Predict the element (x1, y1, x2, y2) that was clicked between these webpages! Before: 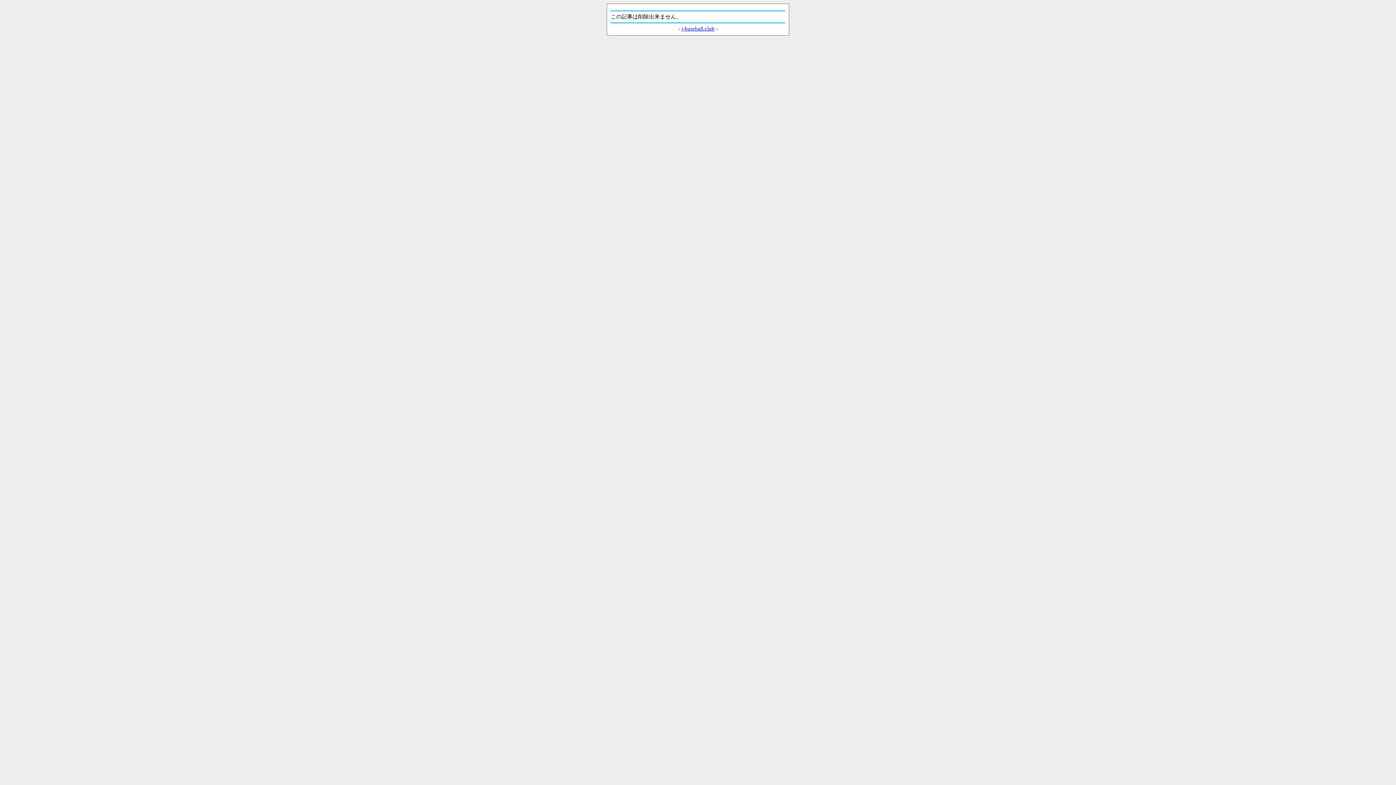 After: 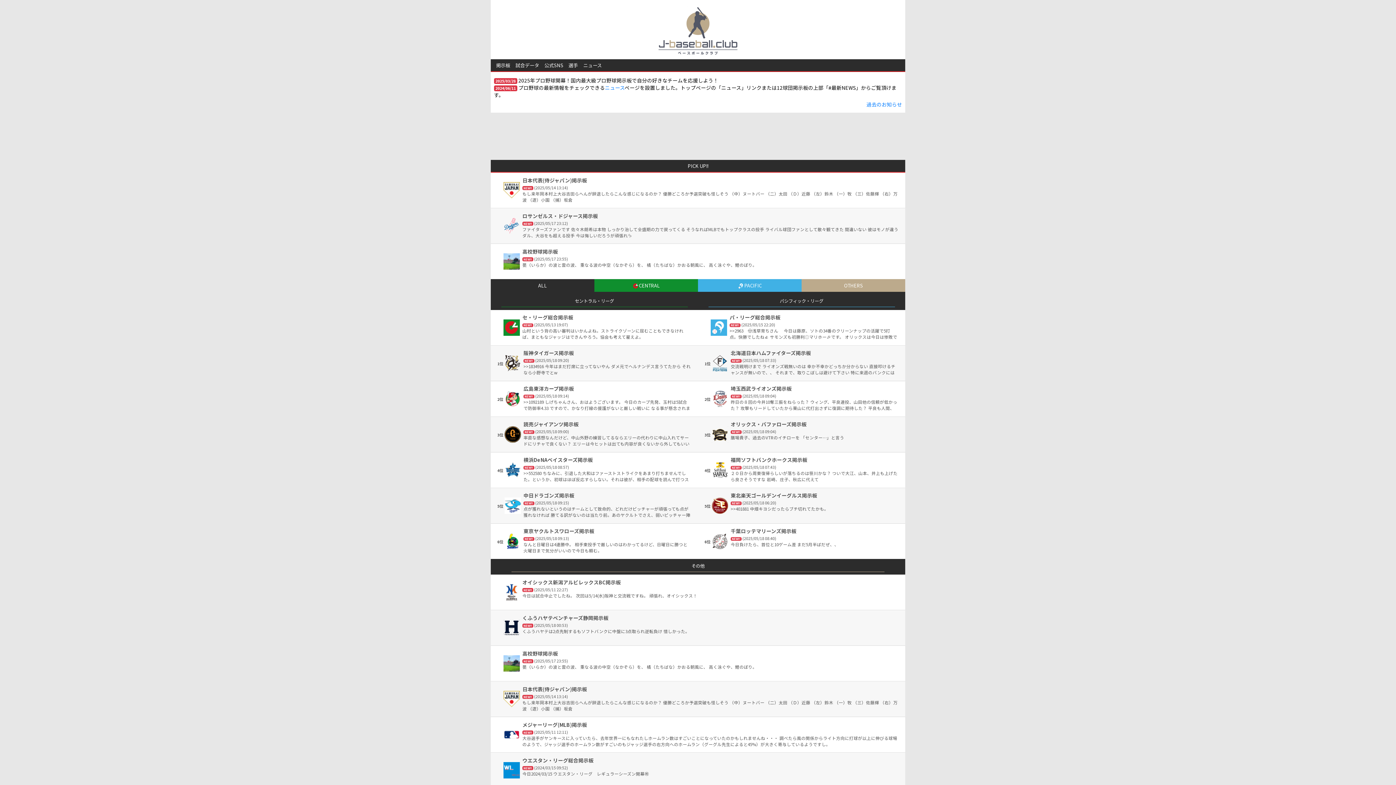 Action: bbox: (681, 25, 714, 31) label: j-baseball.club